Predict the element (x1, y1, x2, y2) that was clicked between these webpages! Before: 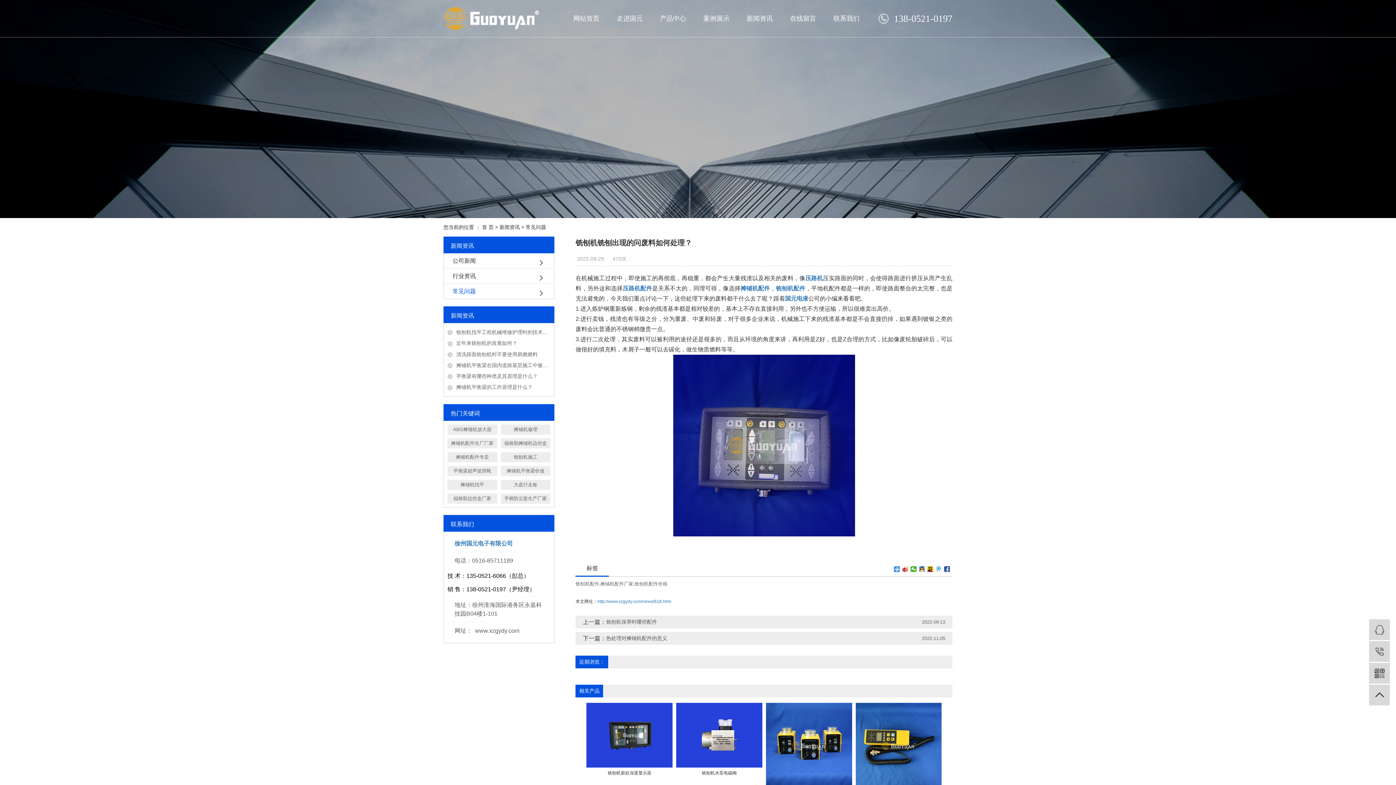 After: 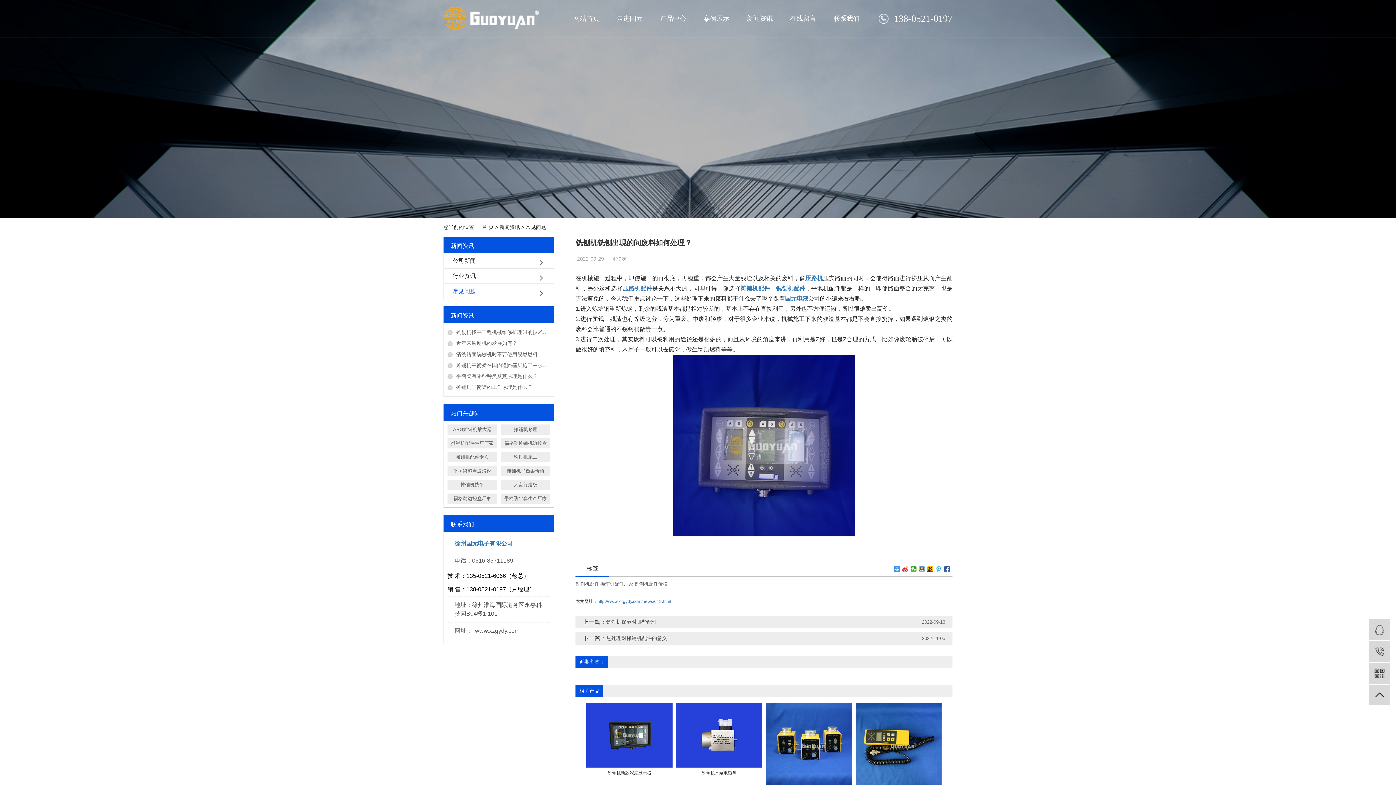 Action: bbox: (622, 285, 652, 291) label: 压路机配件